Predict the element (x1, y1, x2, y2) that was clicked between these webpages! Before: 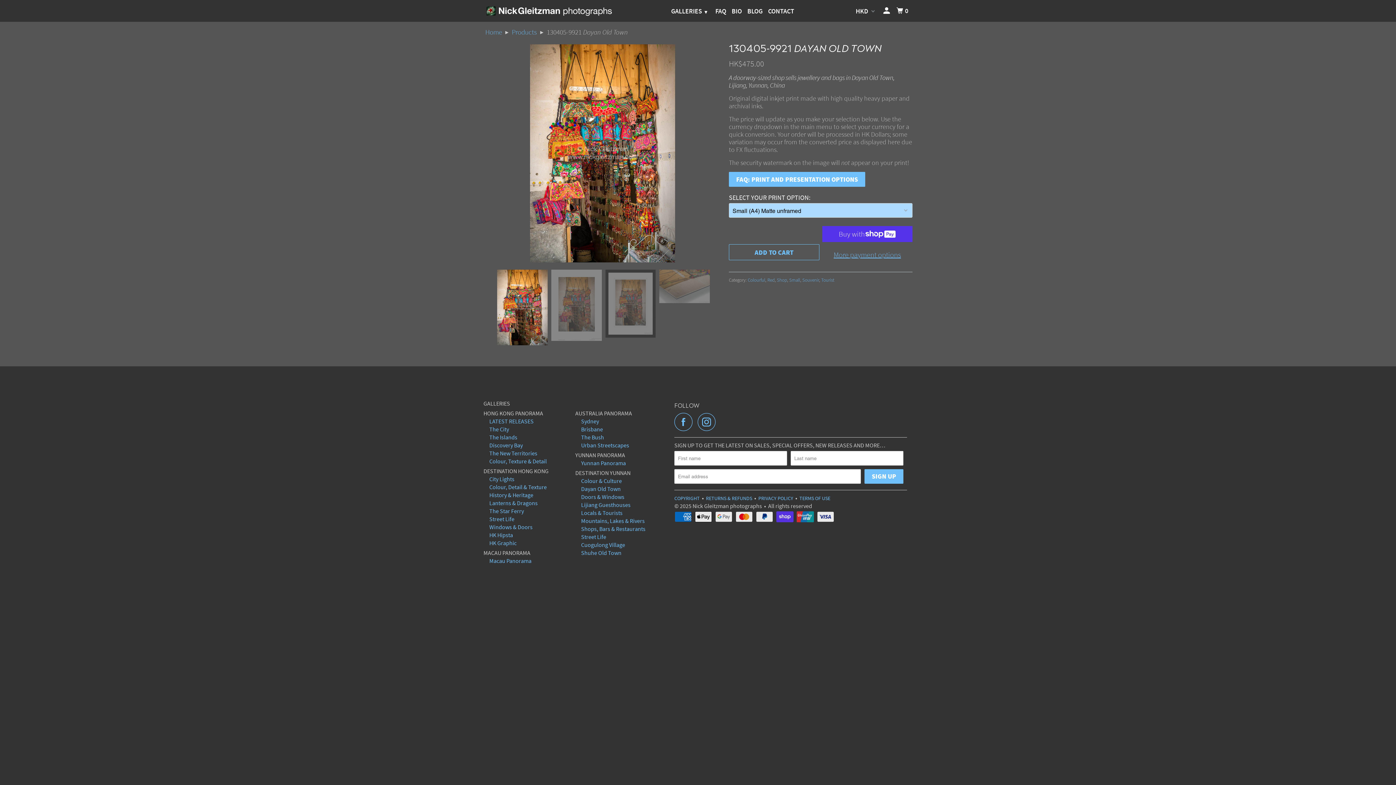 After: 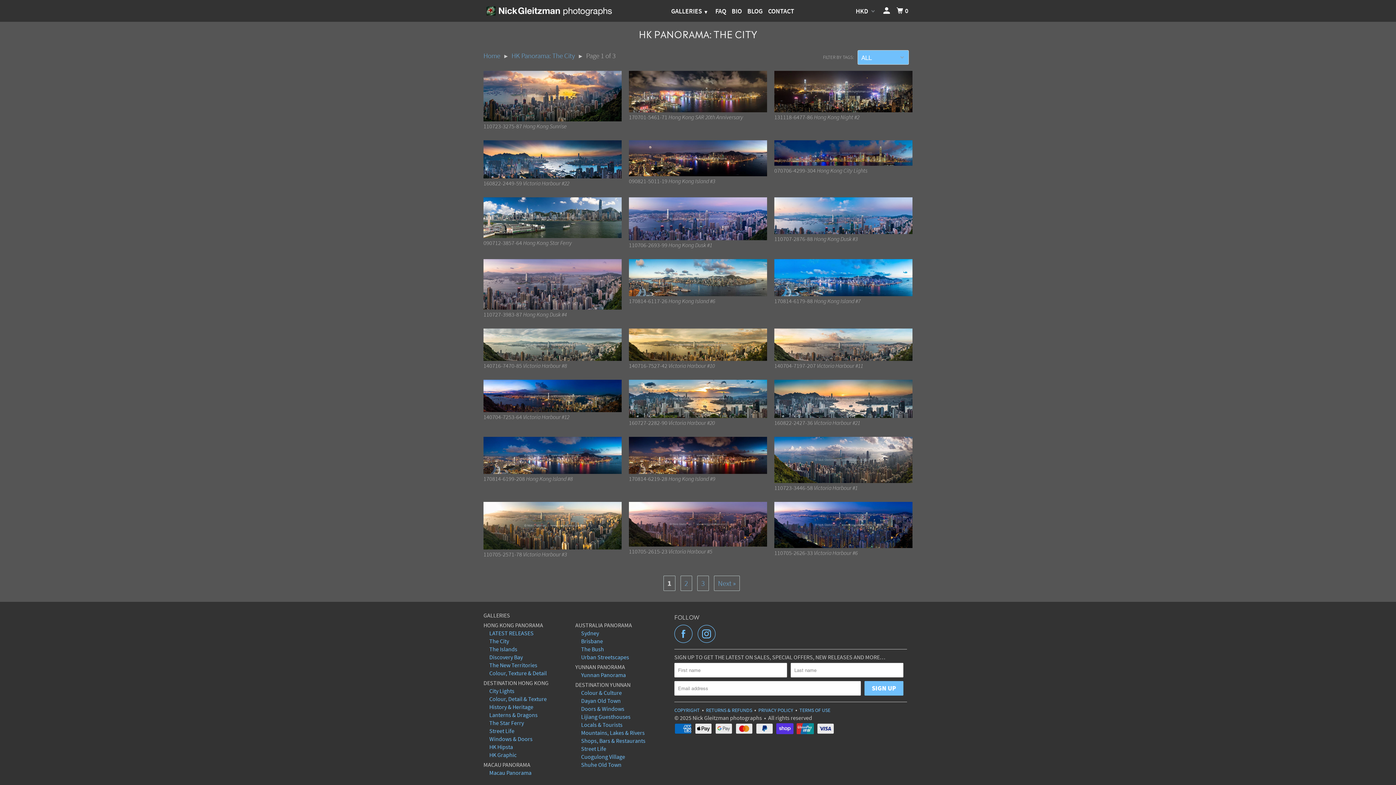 Action: label: The City bbox: (489, 425, 509, 433)